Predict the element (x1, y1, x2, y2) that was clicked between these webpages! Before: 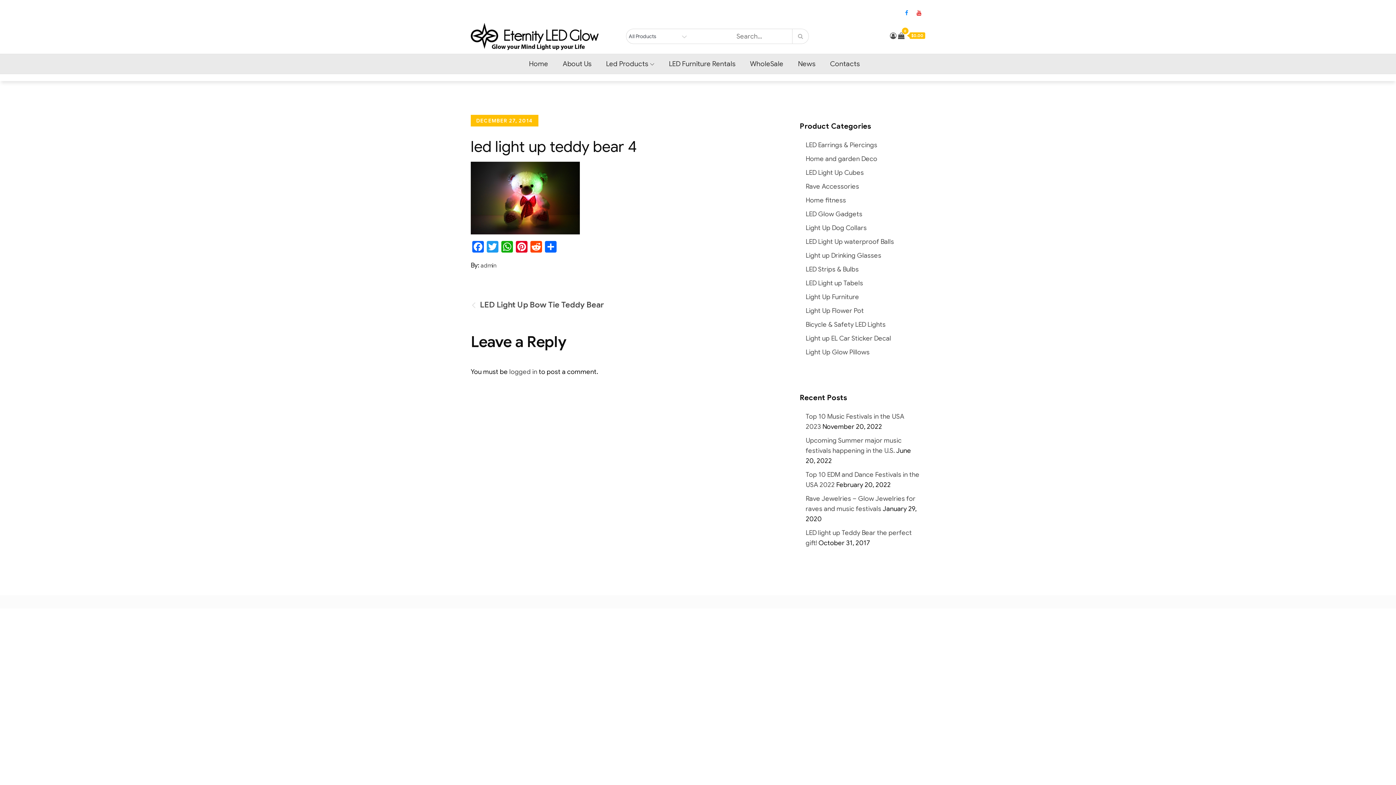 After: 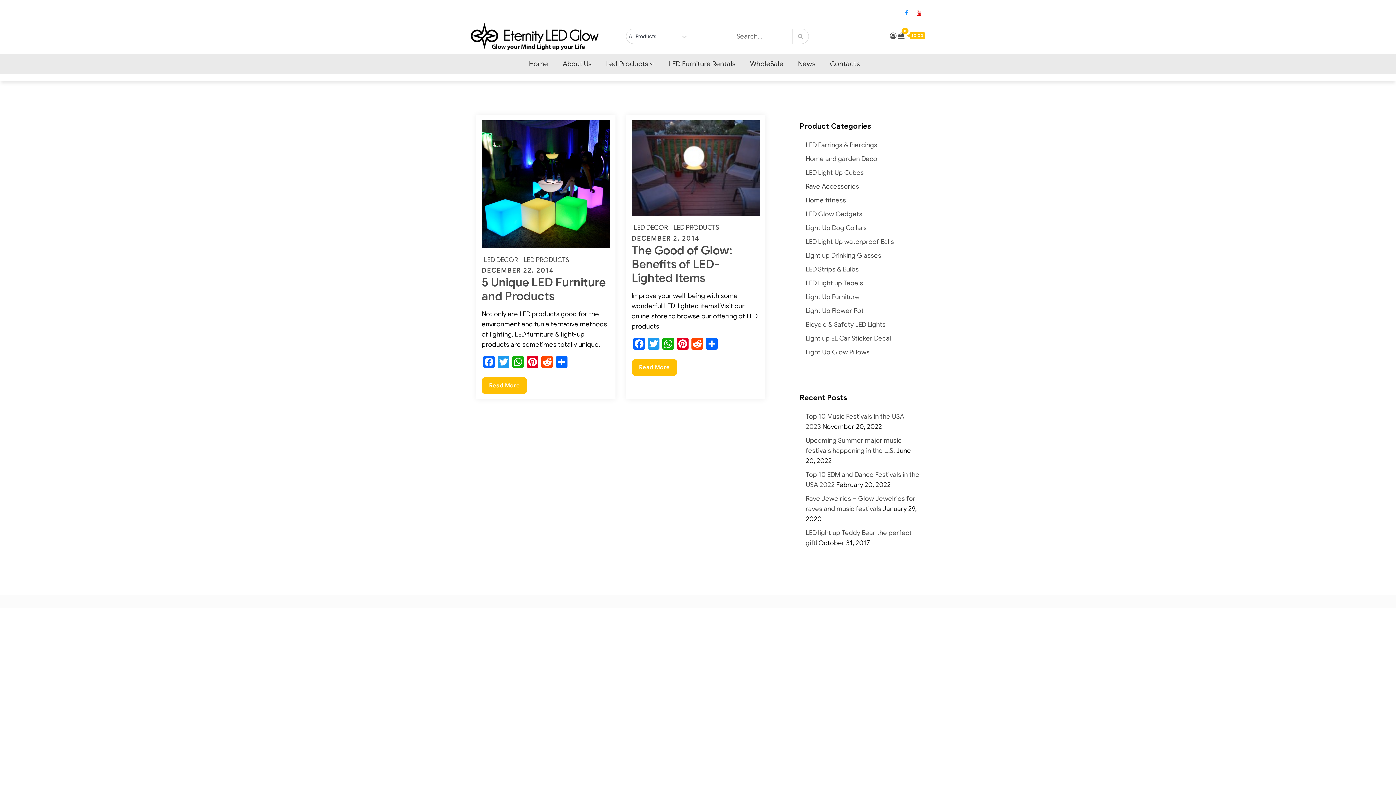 Action: label: DECEMBER 27, 2014 bbox: (470, 114, 538, 126)